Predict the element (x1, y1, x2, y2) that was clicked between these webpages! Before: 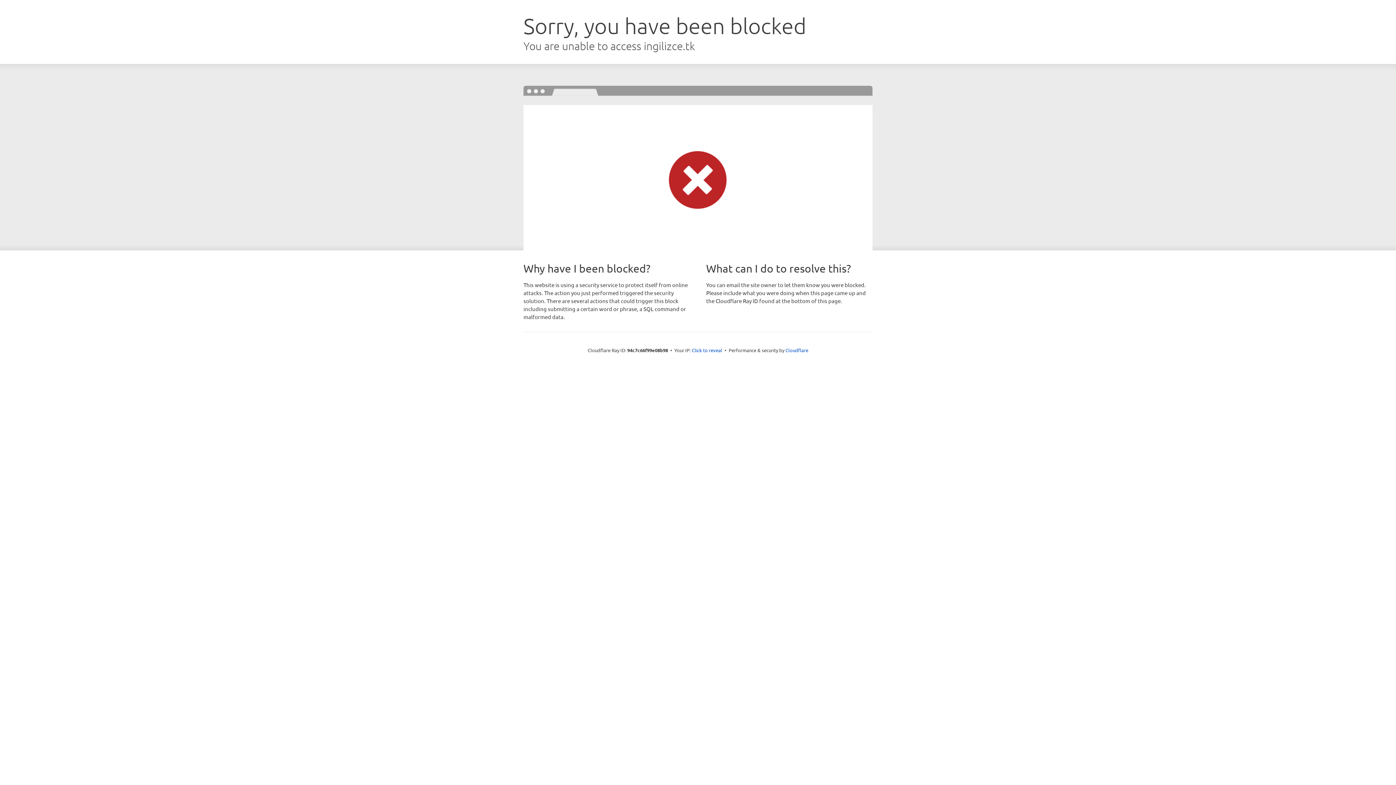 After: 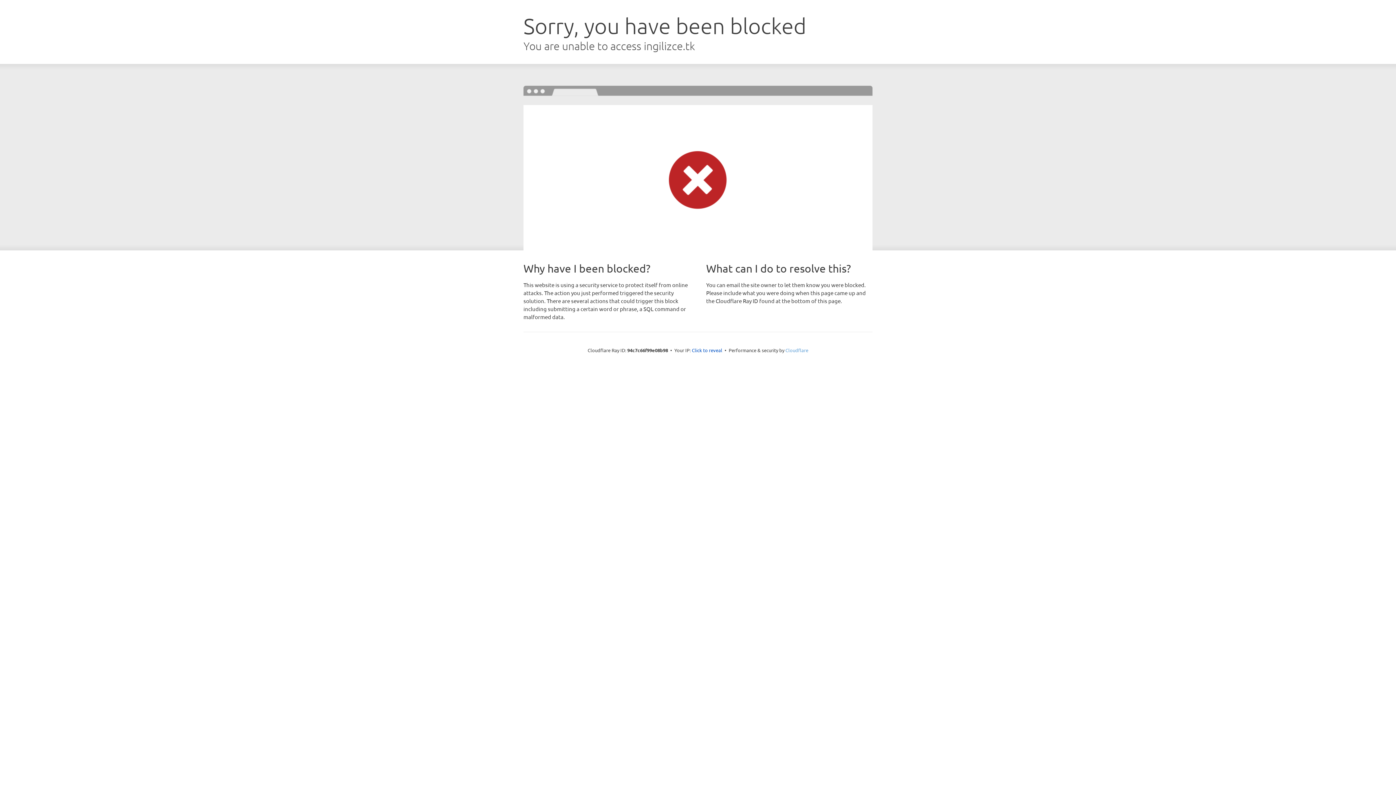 Action: bbox: (785, 347, 808, 353) label: Cloudflare